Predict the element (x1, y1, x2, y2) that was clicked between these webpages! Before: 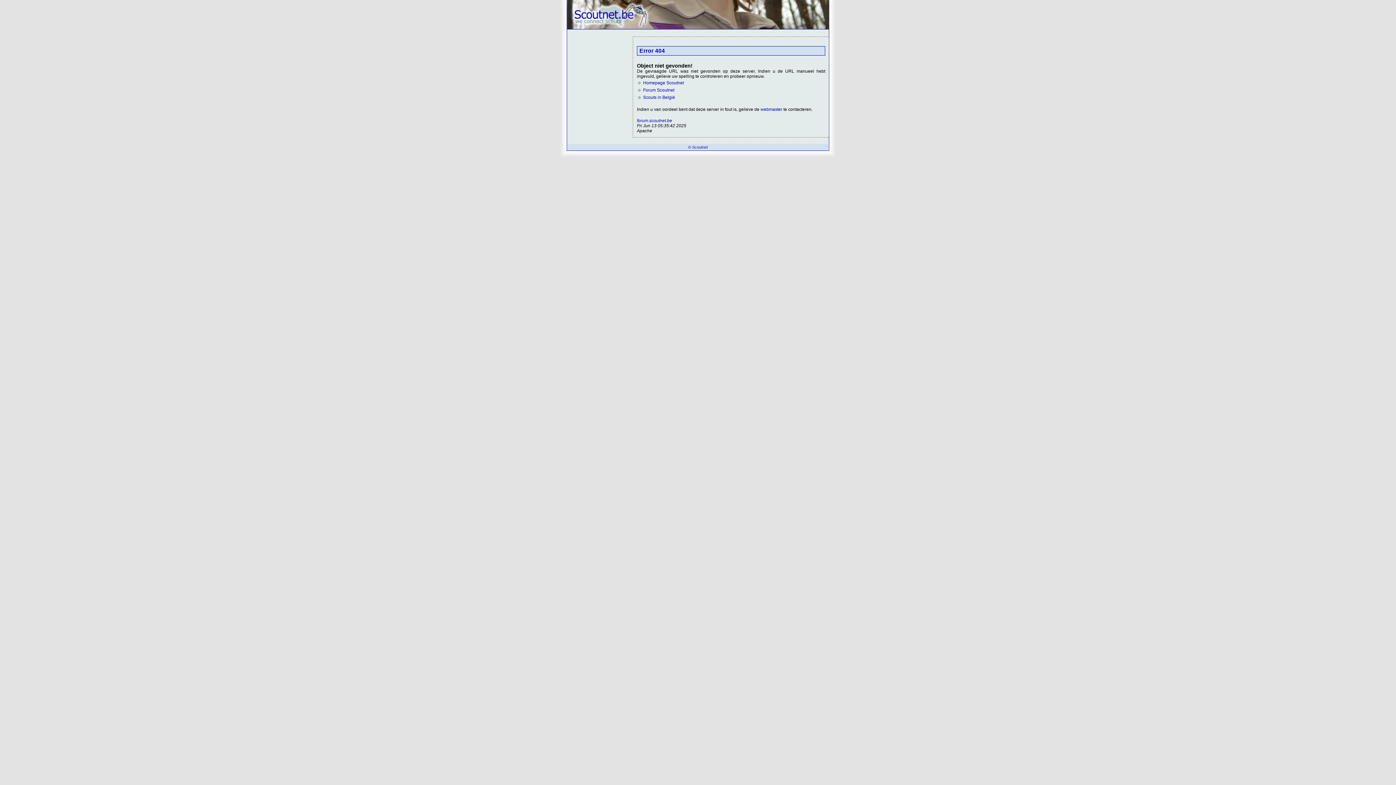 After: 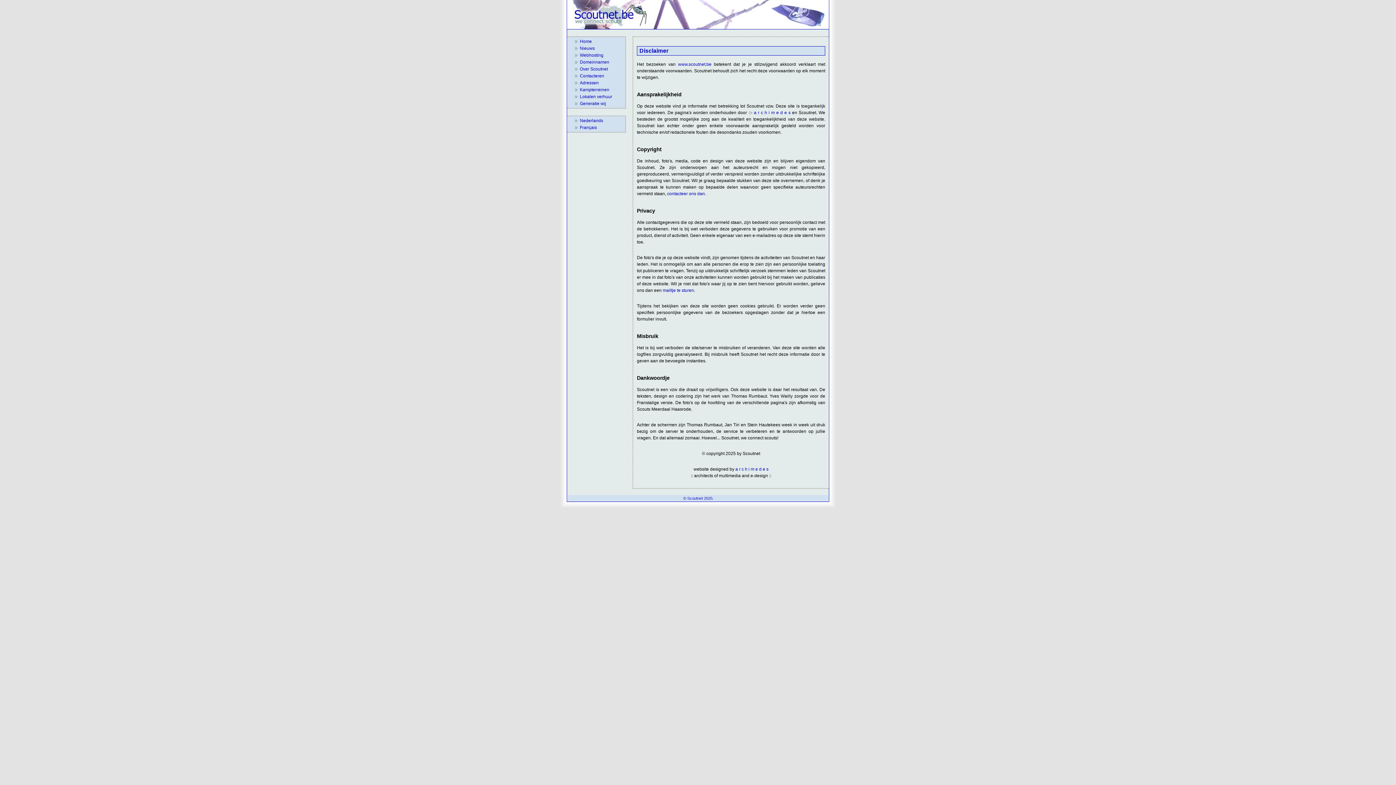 Action: bbox: (688, 145, 708, 149) label: © Scoutnet